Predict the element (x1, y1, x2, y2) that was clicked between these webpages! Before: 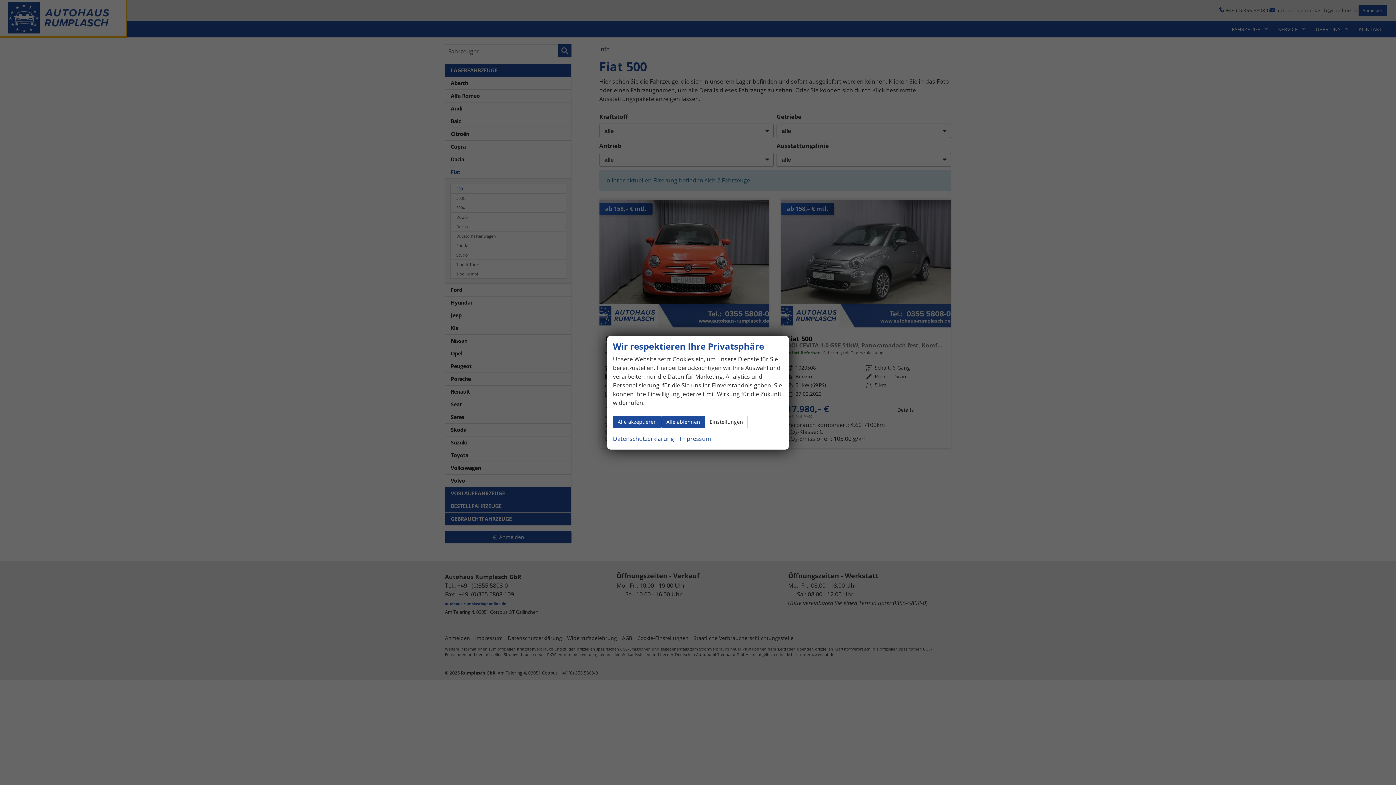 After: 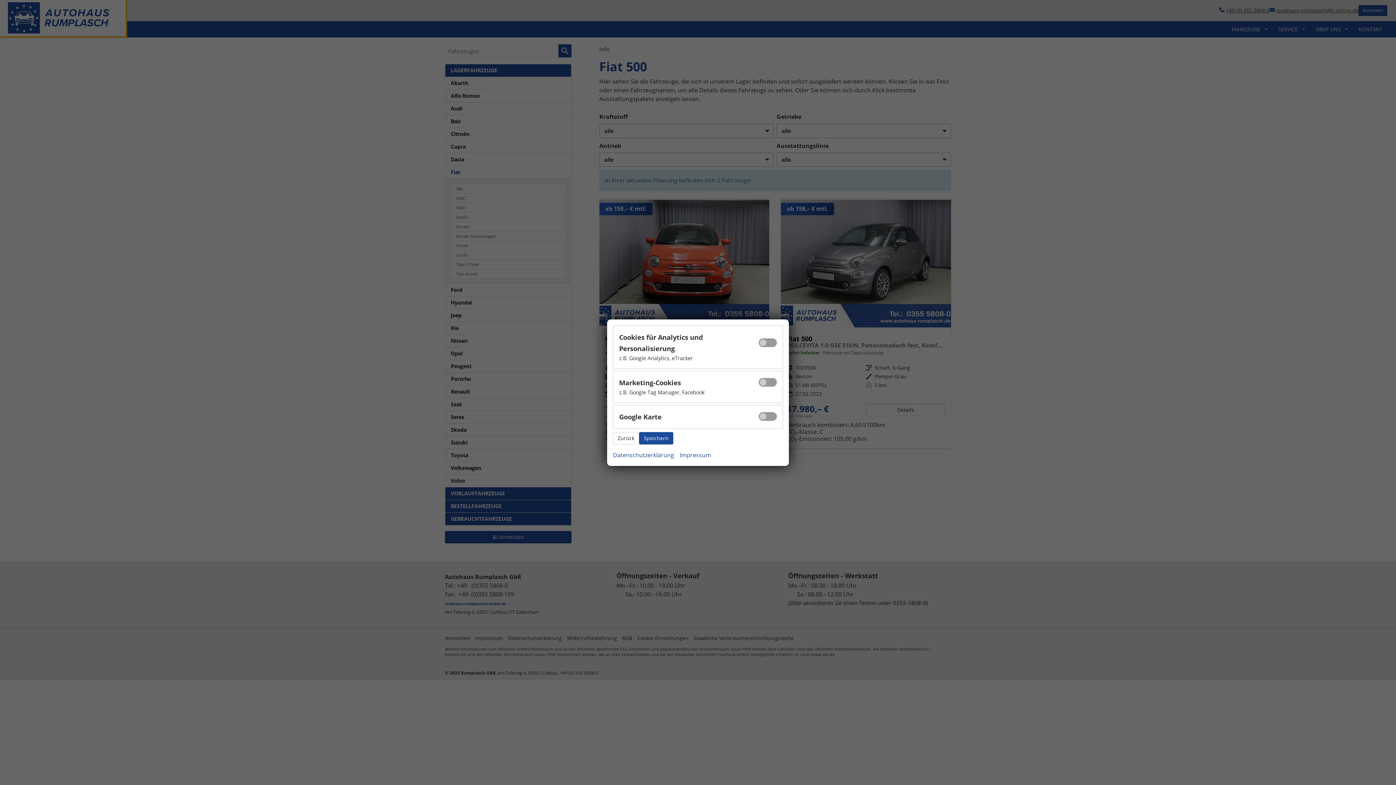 Action: label: Einstellungen bbox: (705, 415, 748, 428)